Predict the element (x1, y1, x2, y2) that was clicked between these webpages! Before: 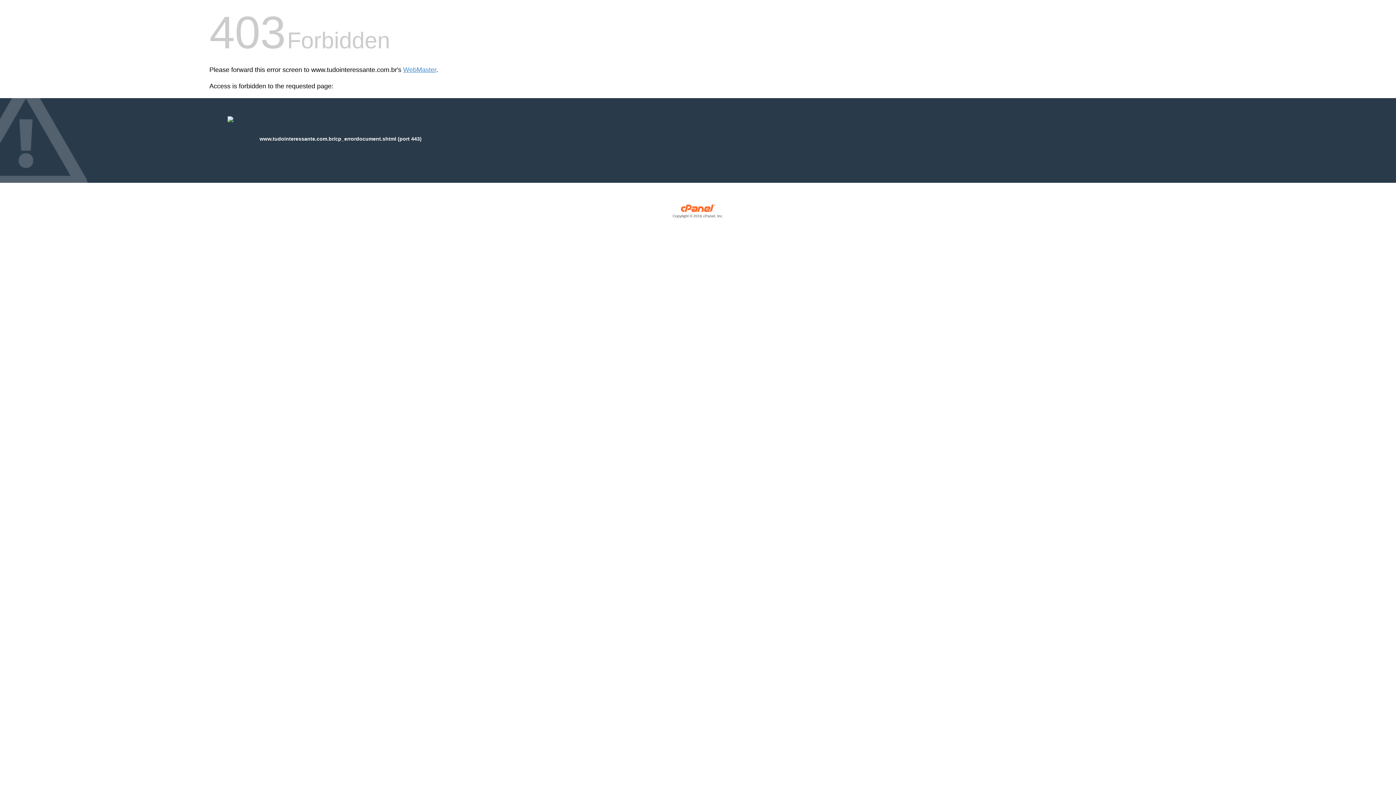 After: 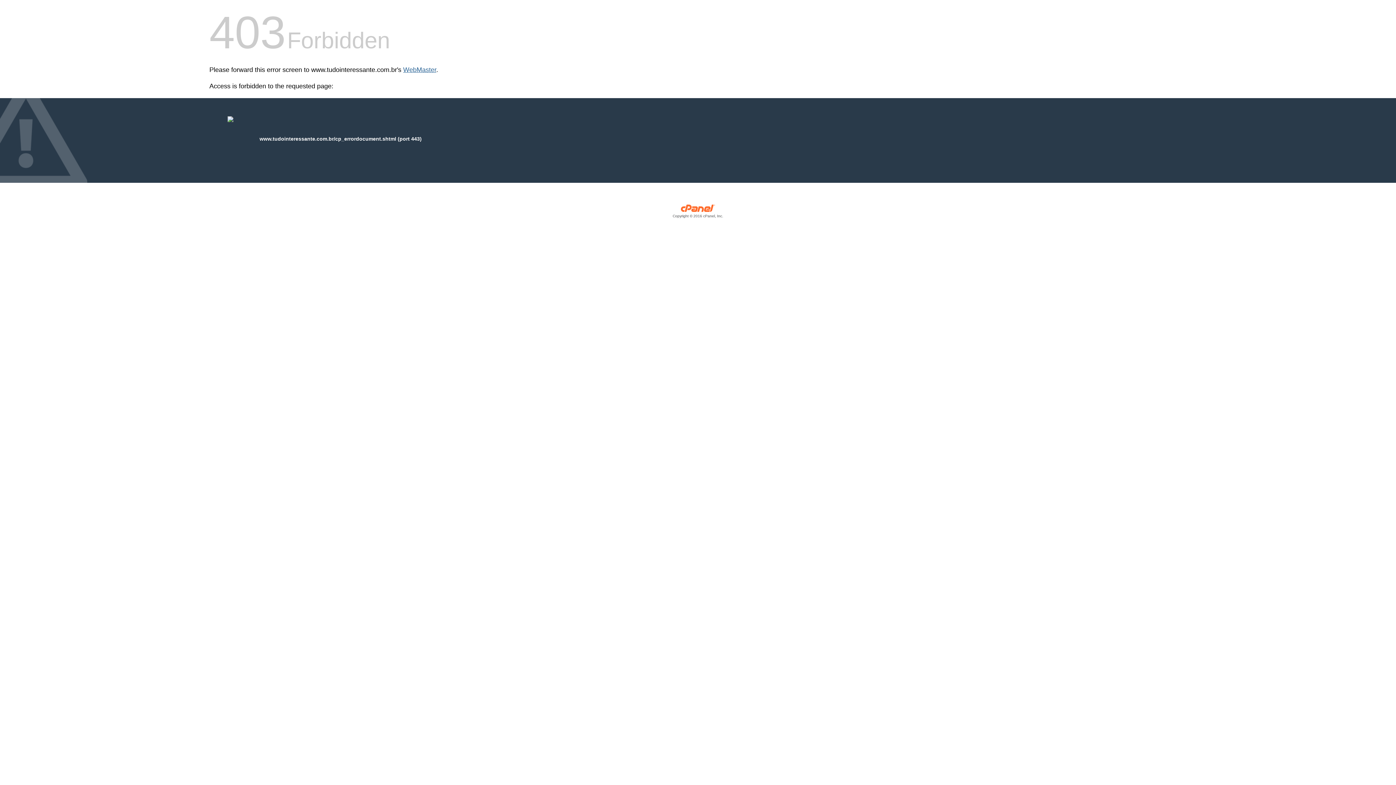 Action: label: WebMaster bbox: (403, 66, 436, 73)